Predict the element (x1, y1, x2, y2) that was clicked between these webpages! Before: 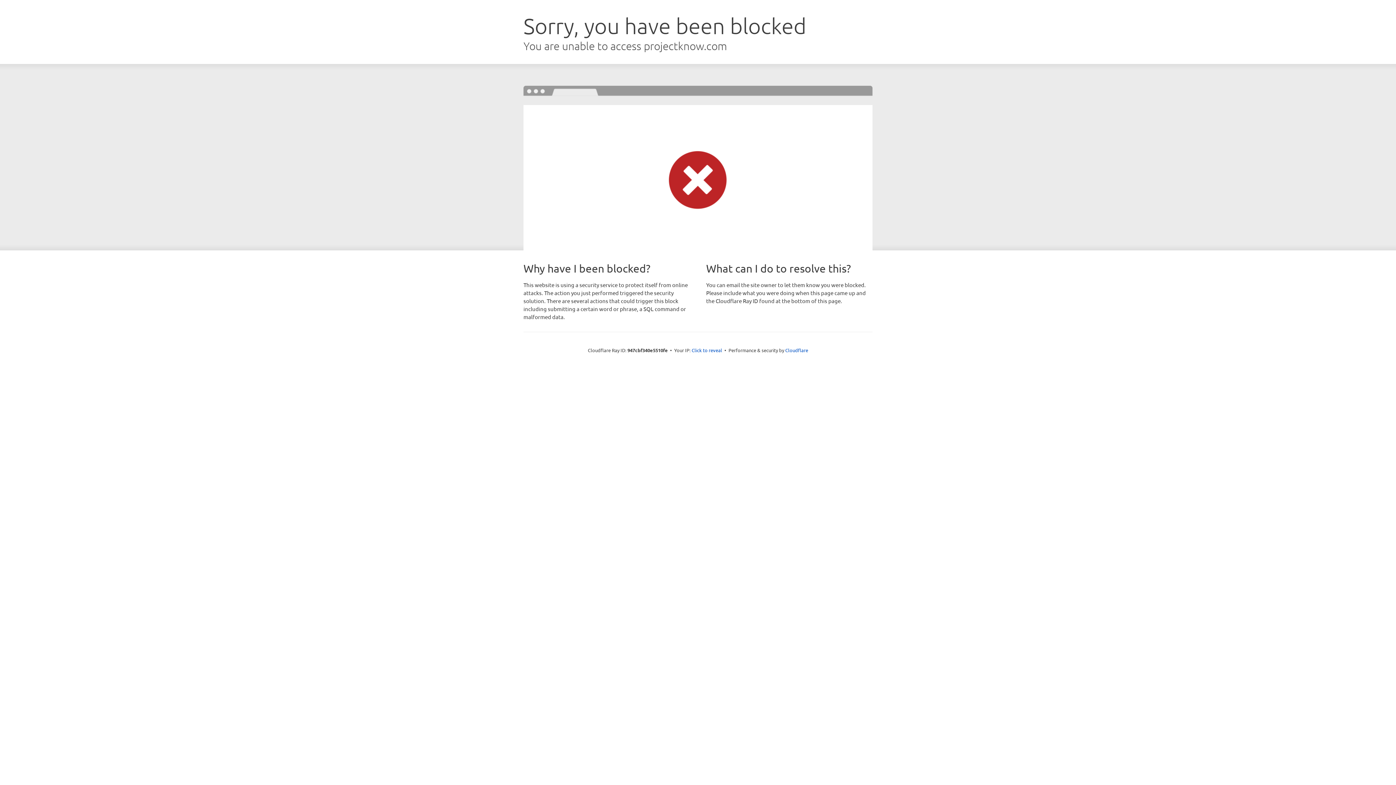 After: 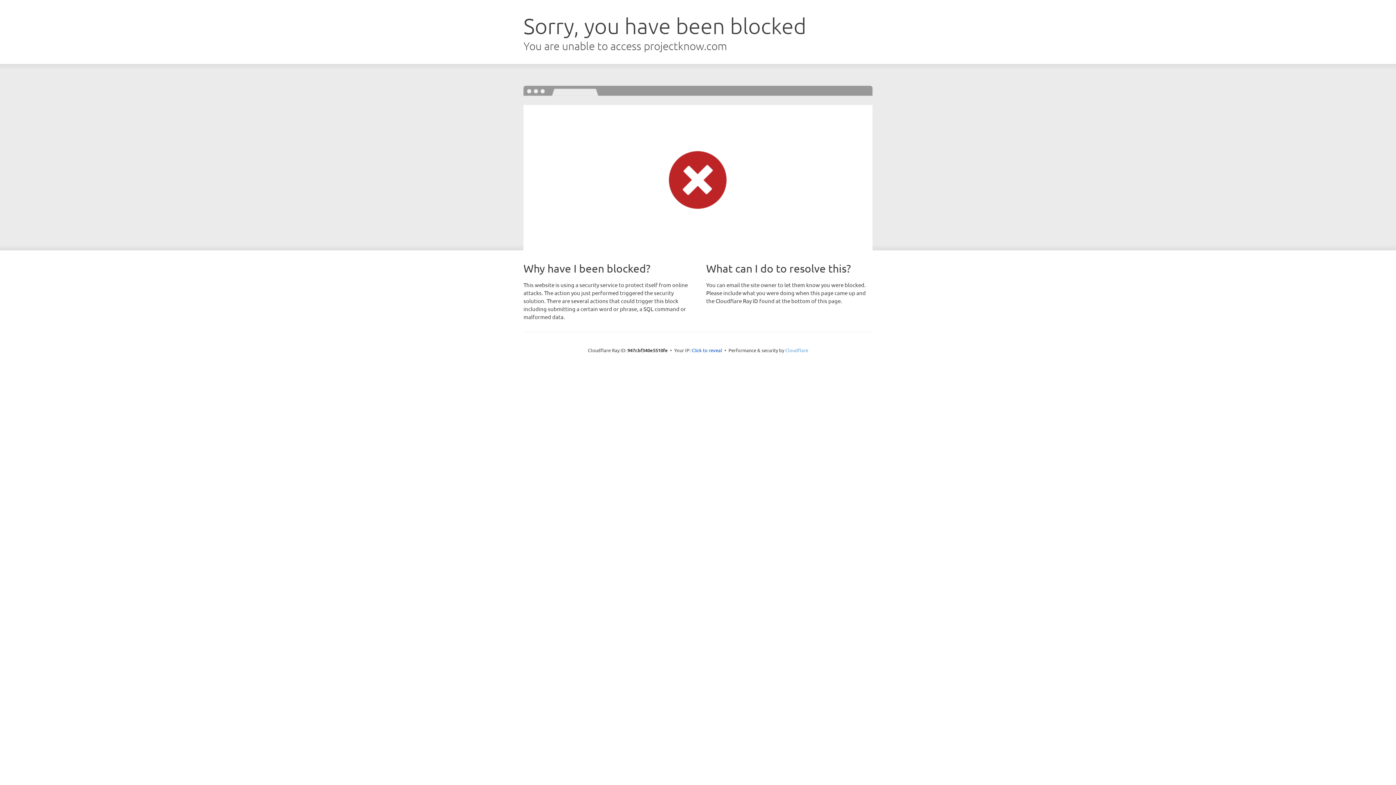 Action: label: Cloudflare bbox: (785, 347, 808, 353)